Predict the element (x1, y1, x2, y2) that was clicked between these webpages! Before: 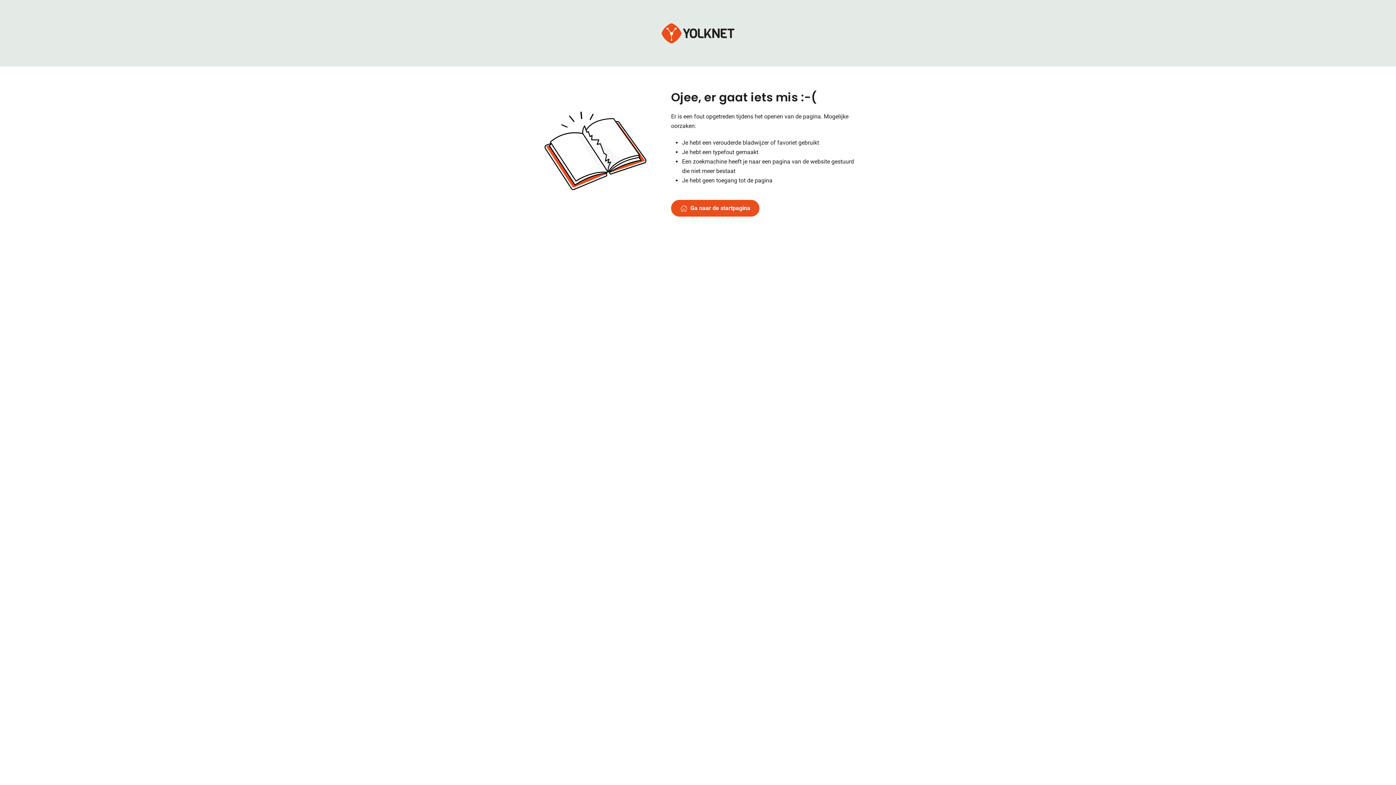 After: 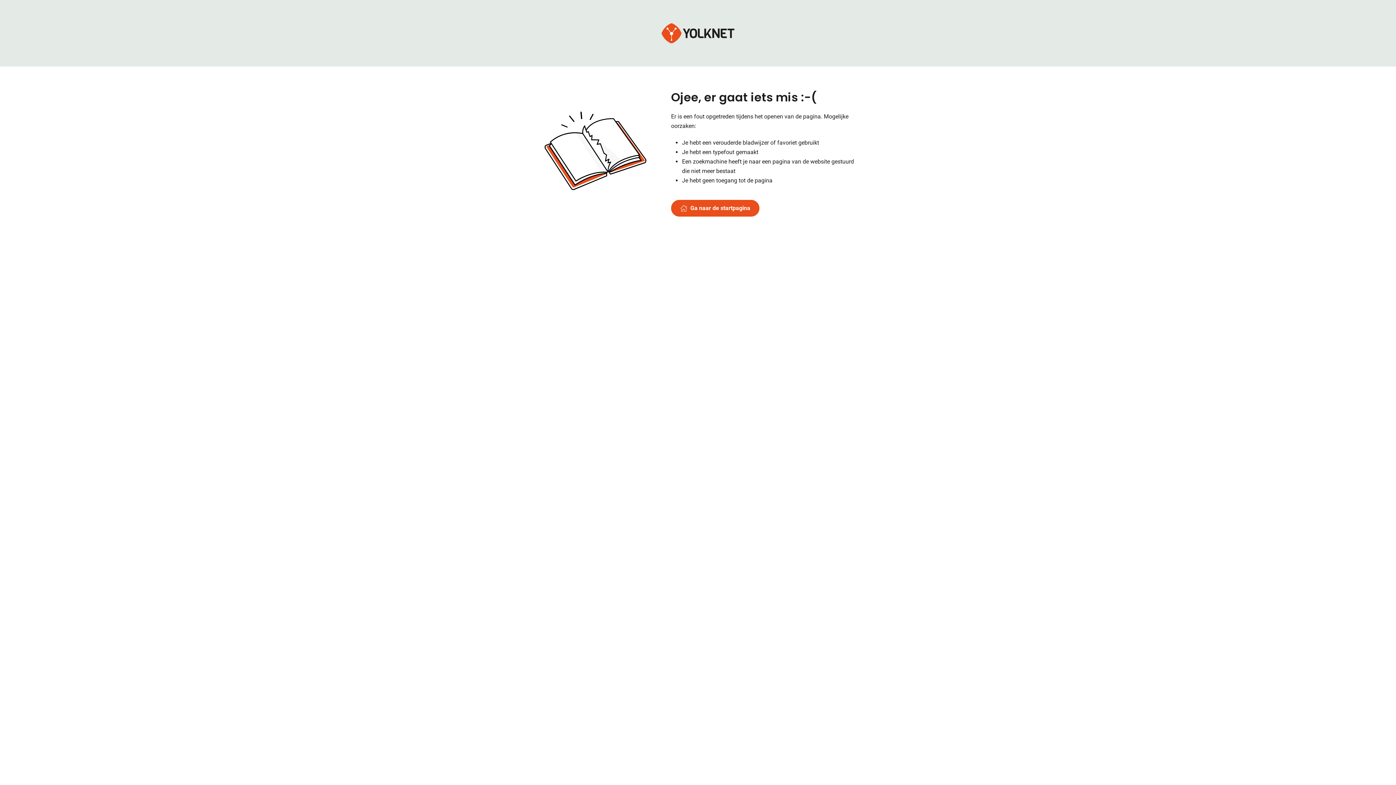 Action: bbox: (671, 199, 759, 216) label: Ga naar de startpagina